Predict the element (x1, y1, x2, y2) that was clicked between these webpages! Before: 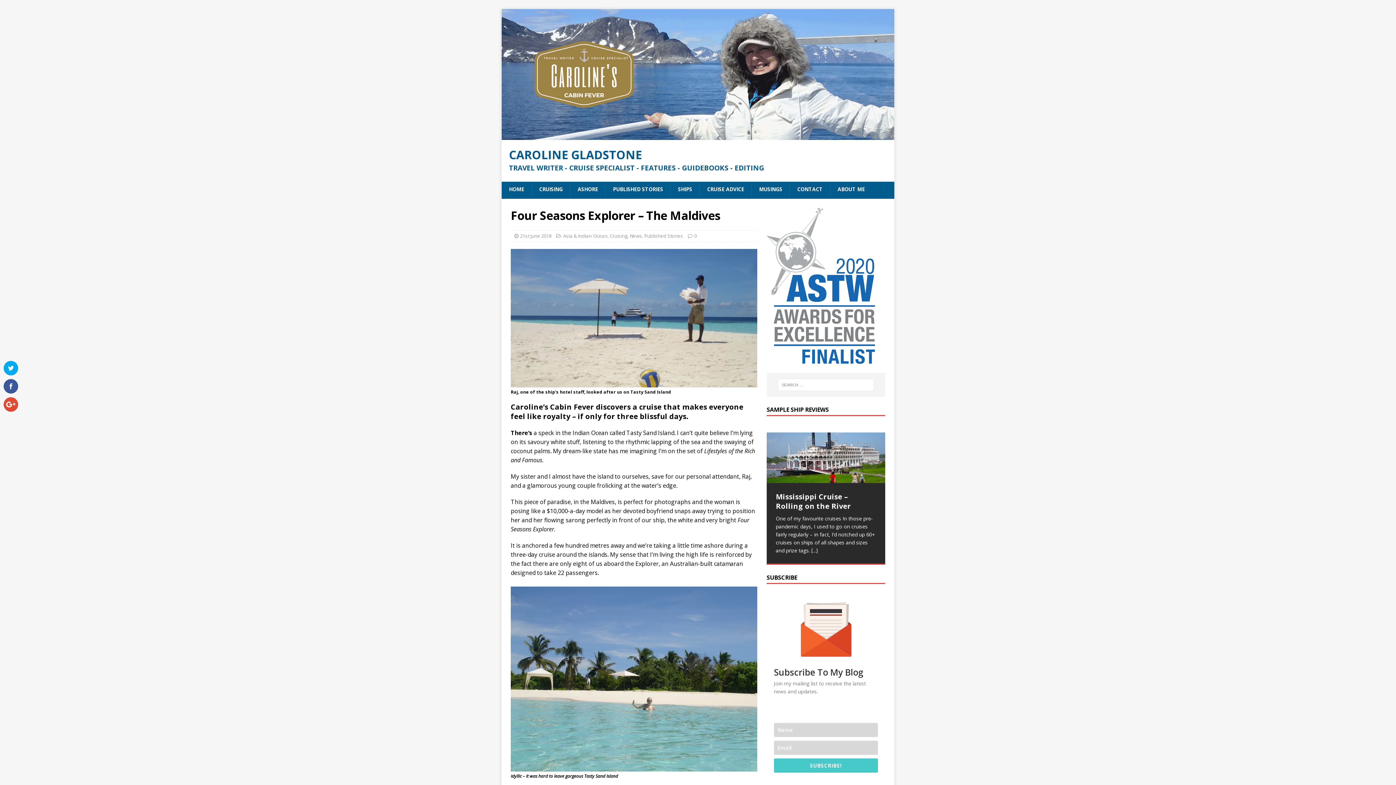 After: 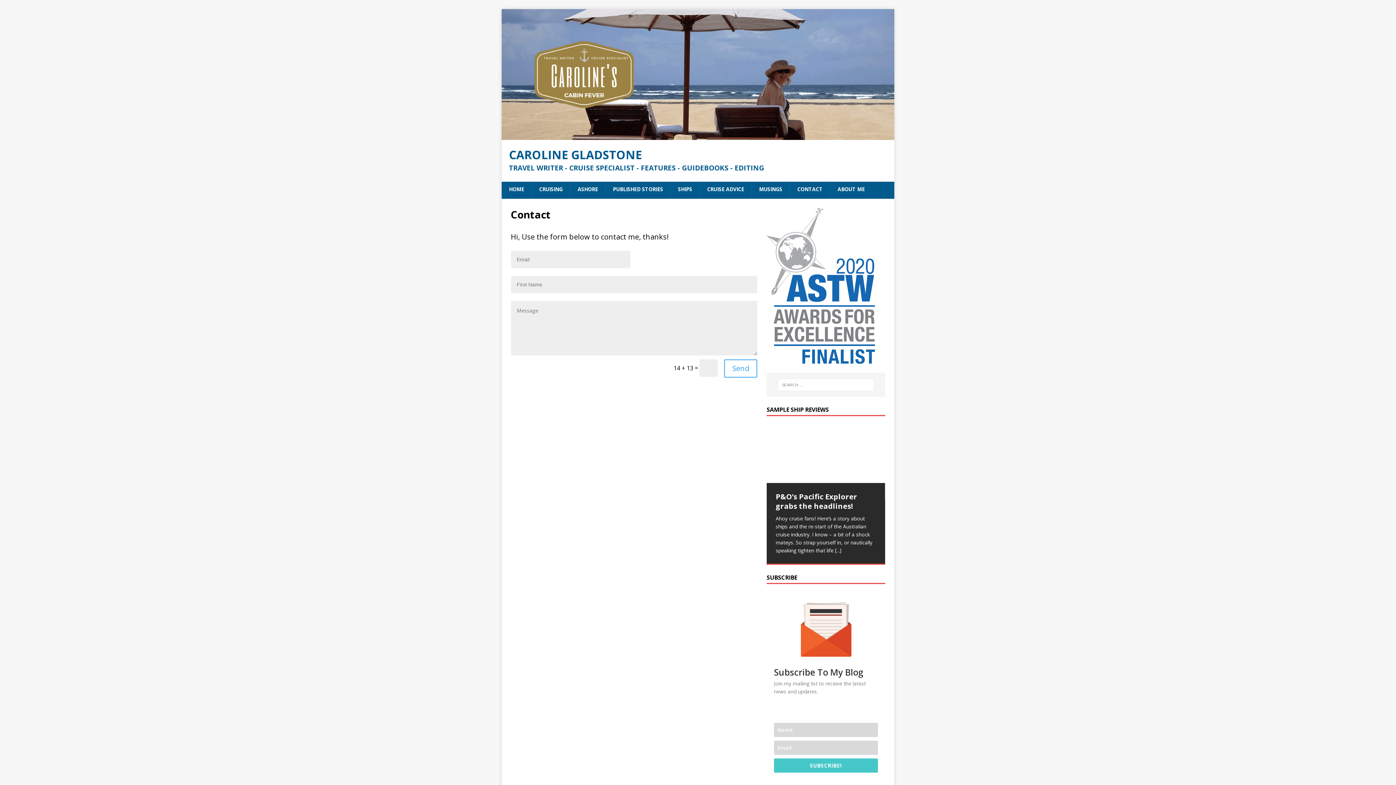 Action: bbox: (789, 181, 830, 197) label: CONTACT